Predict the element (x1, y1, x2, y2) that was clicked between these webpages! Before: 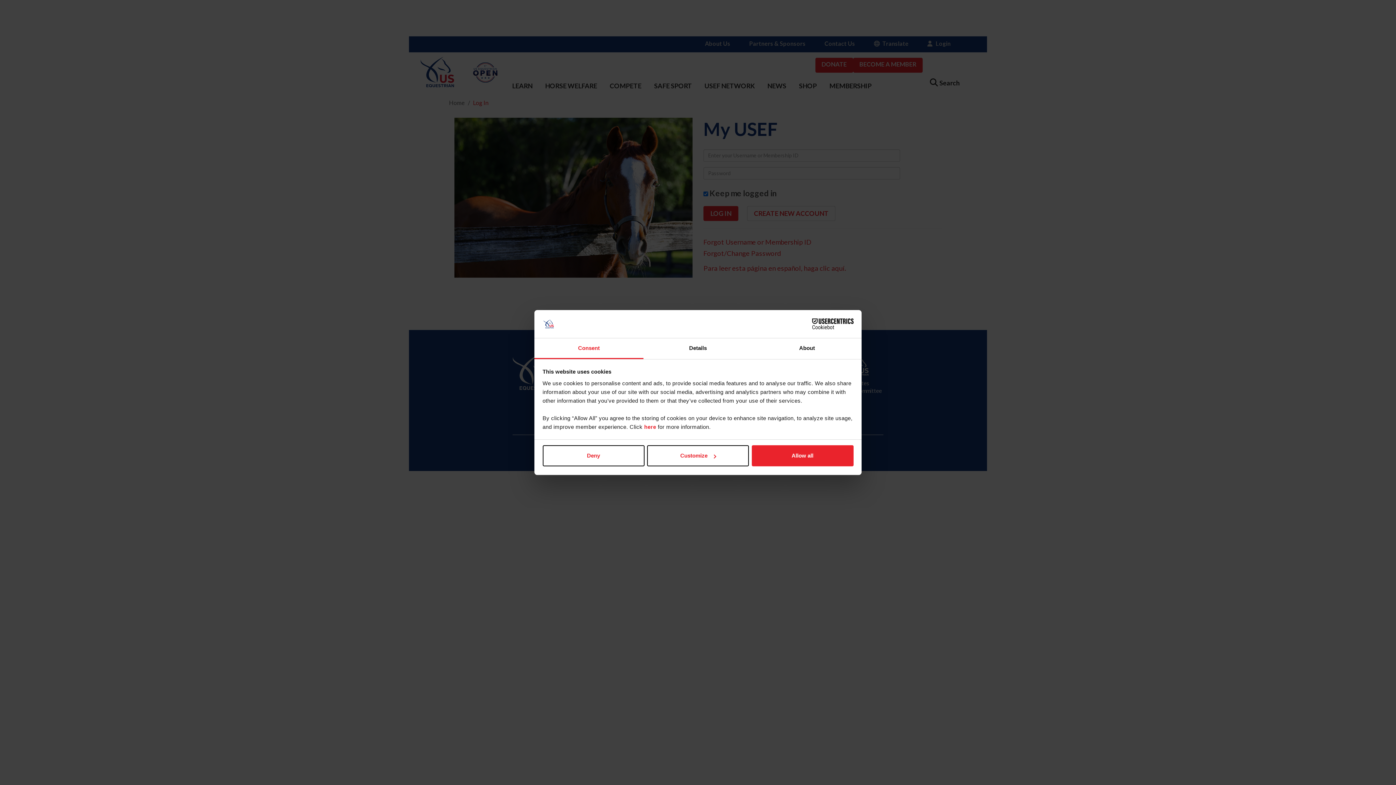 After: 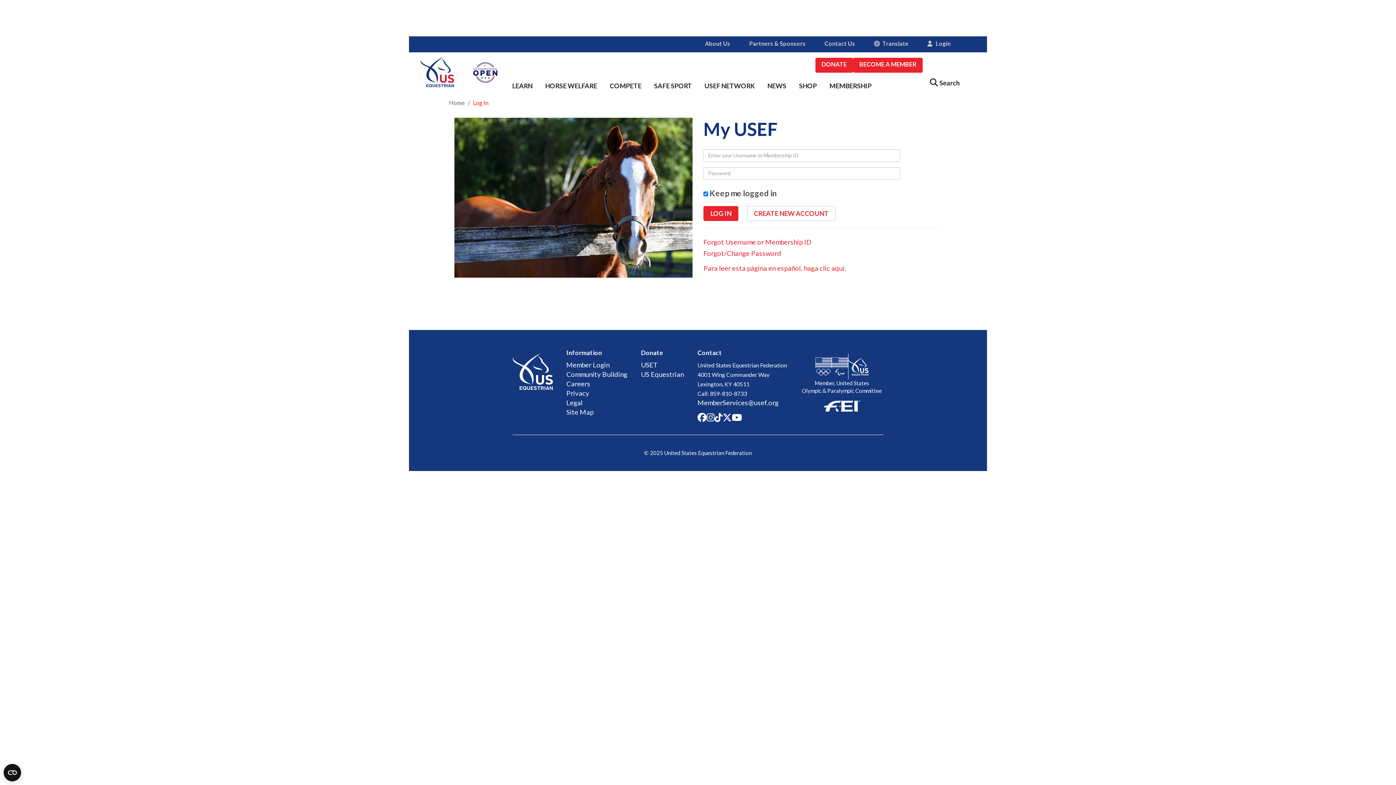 Action: bbox: (751, 445, 853, 466) label: Allow all